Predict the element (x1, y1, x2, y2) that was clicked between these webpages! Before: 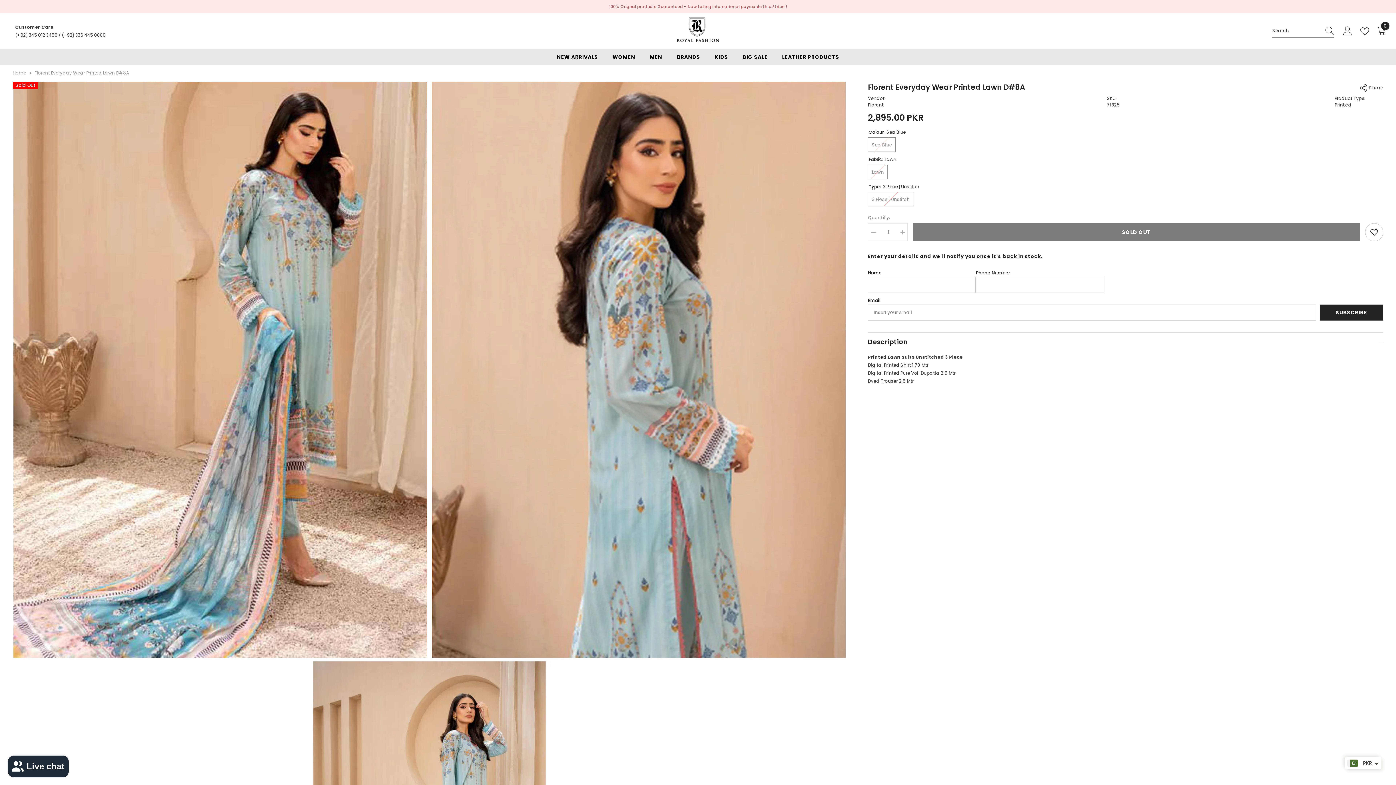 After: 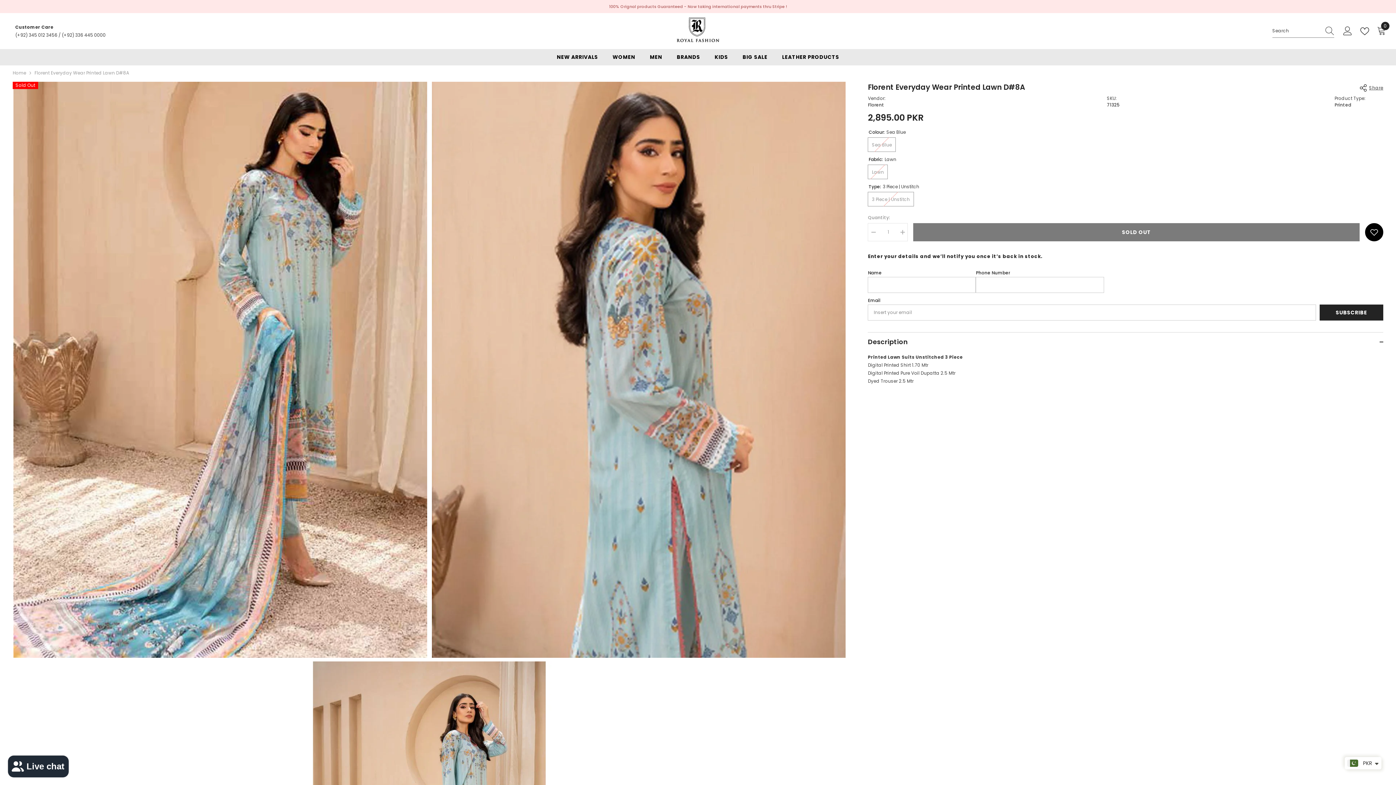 Action: bbox: (1365, 223, 1383, 241) label: Add to wishlist